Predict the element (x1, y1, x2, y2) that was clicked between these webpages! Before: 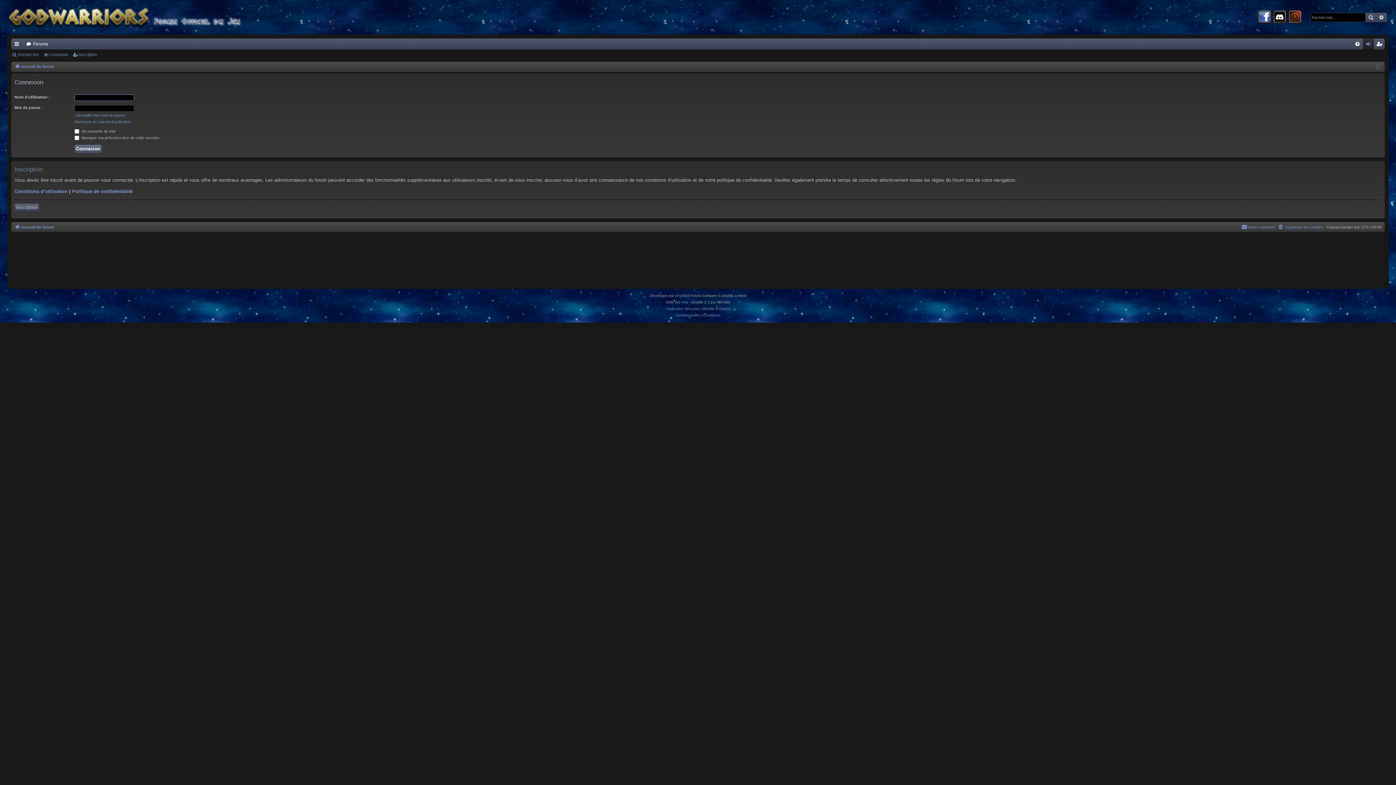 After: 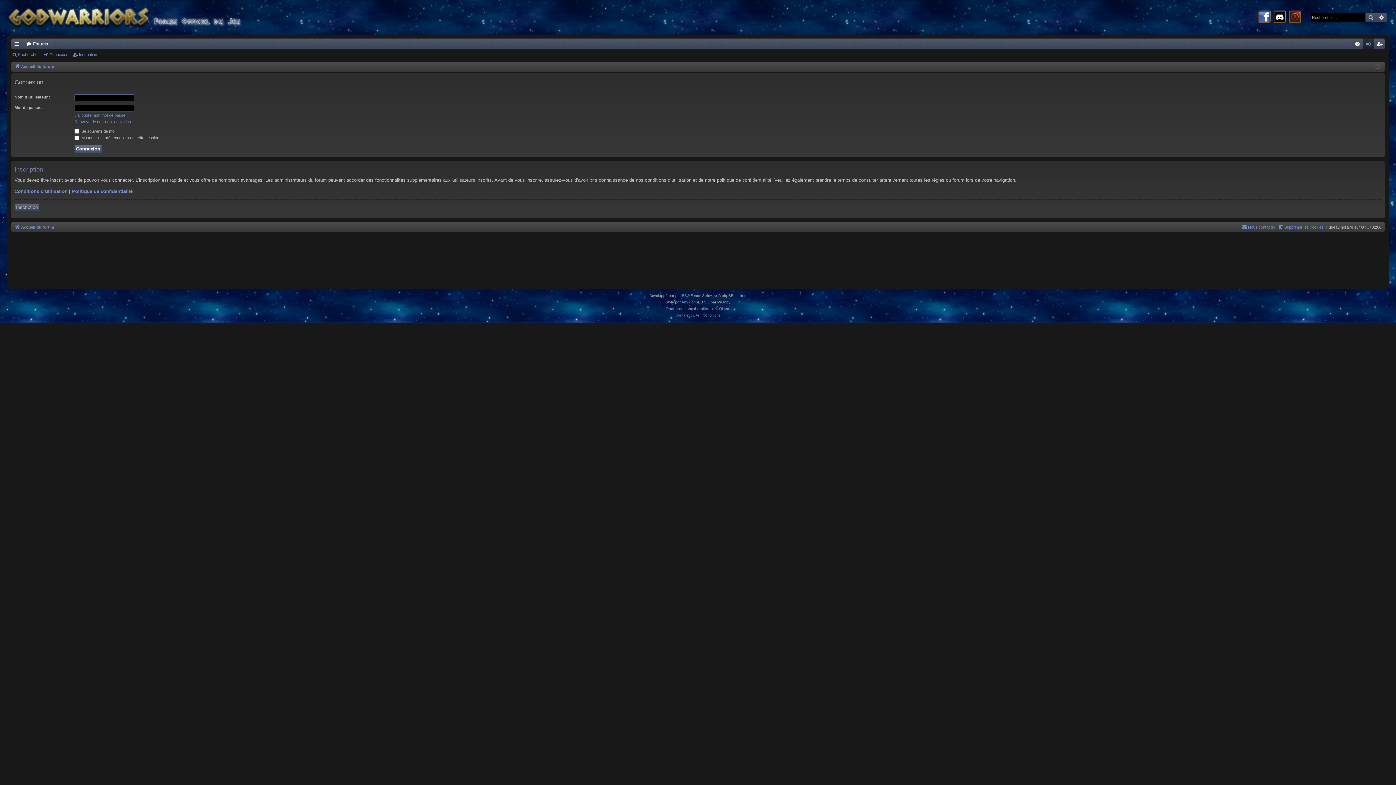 Action: label: Connexion bbox: (42, 49, 71, 59)